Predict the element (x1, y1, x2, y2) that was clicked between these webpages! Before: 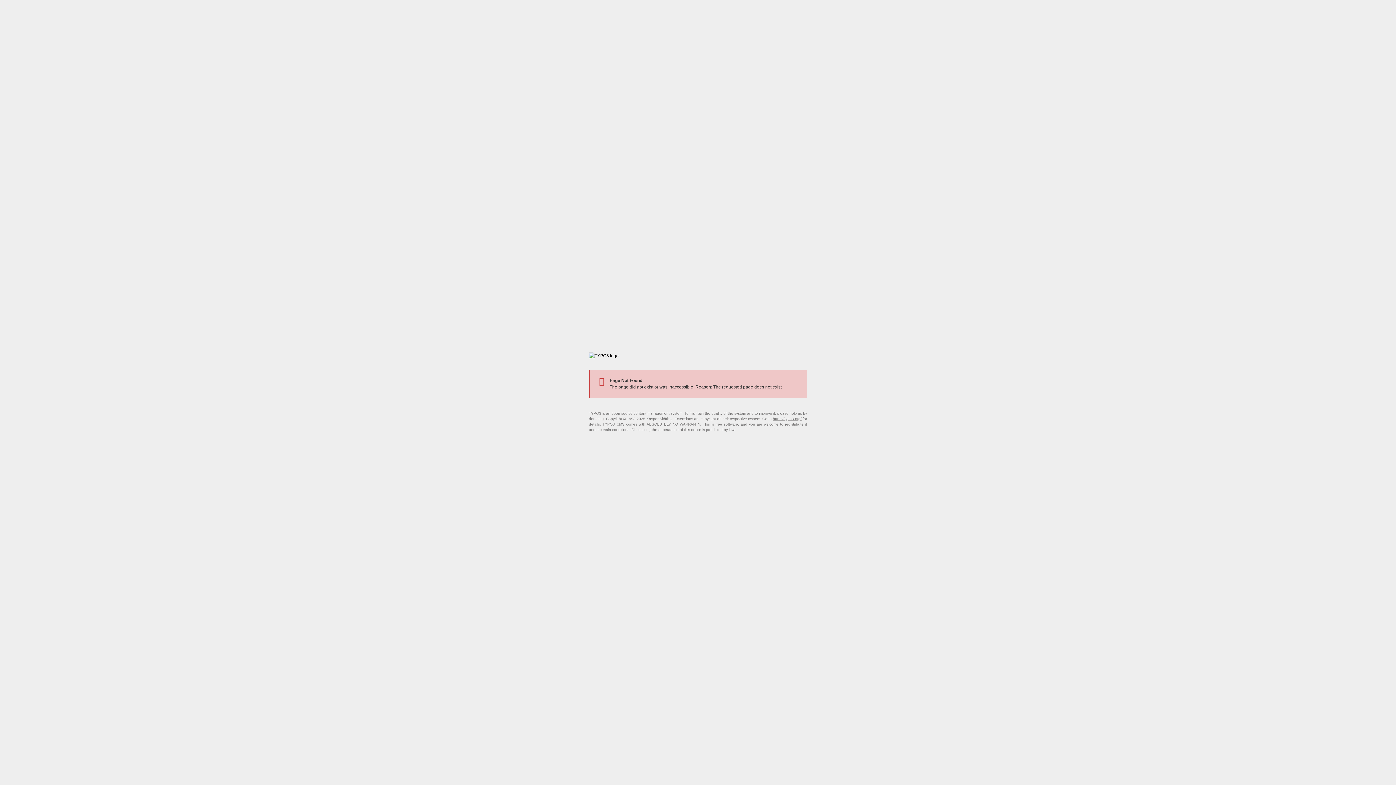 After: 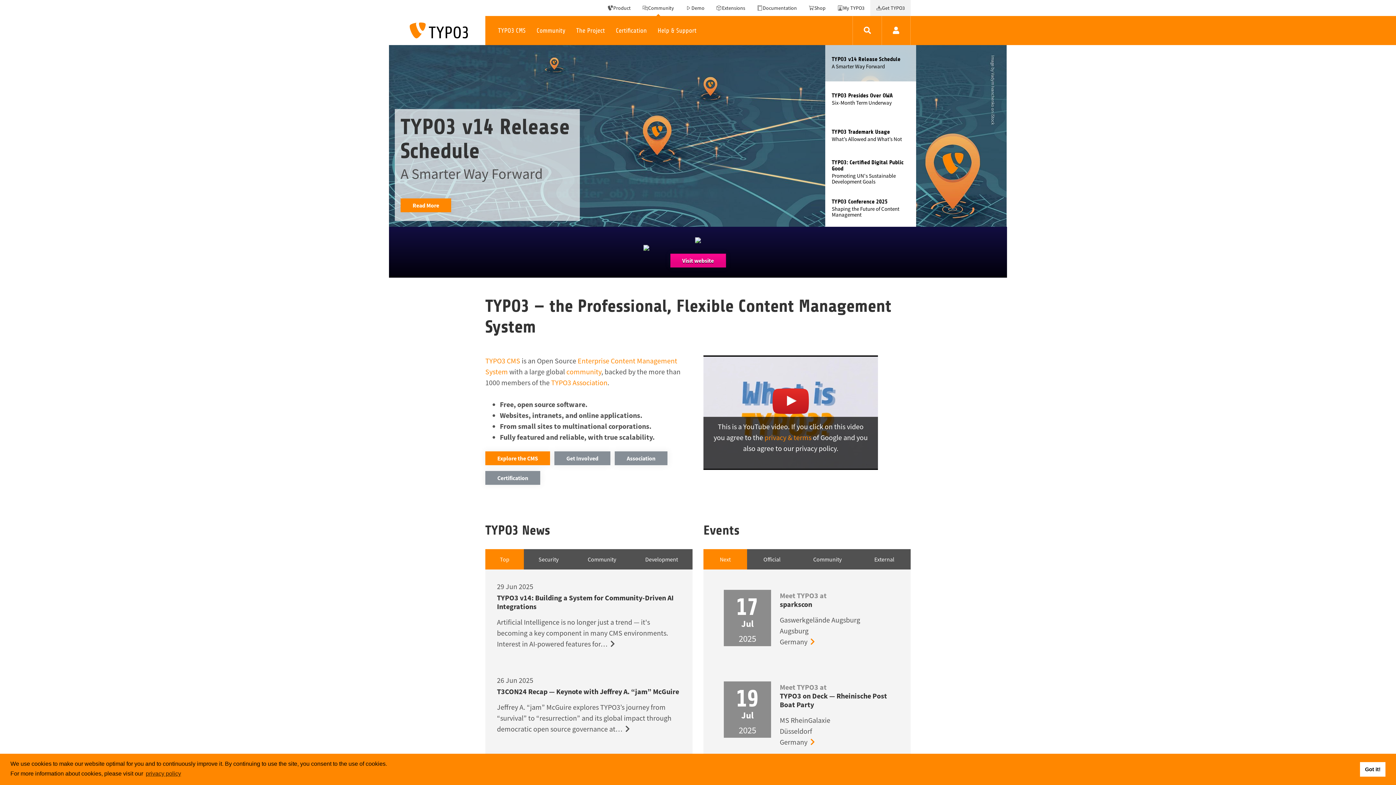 Action: label: https://typo3.org/ bbox: (773, 417, 801, 421)